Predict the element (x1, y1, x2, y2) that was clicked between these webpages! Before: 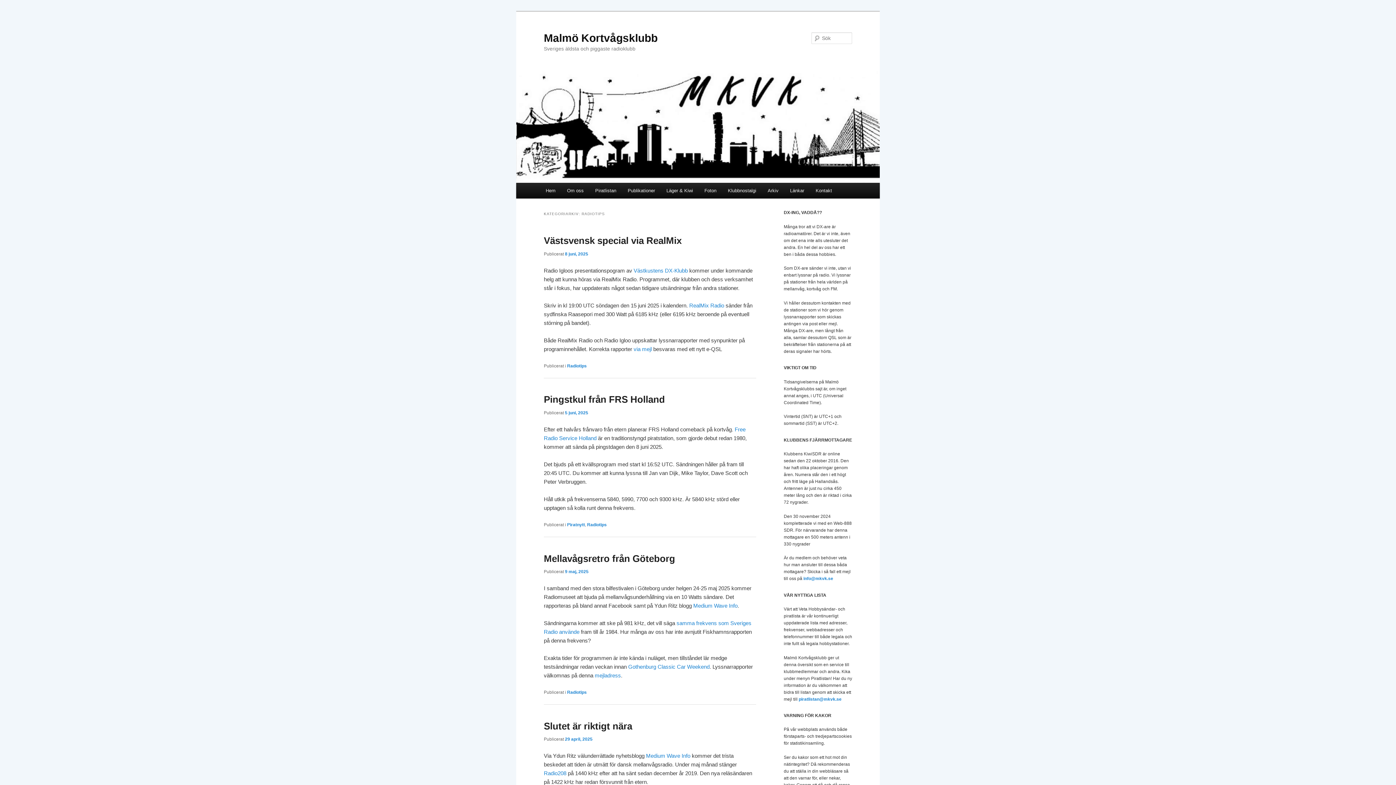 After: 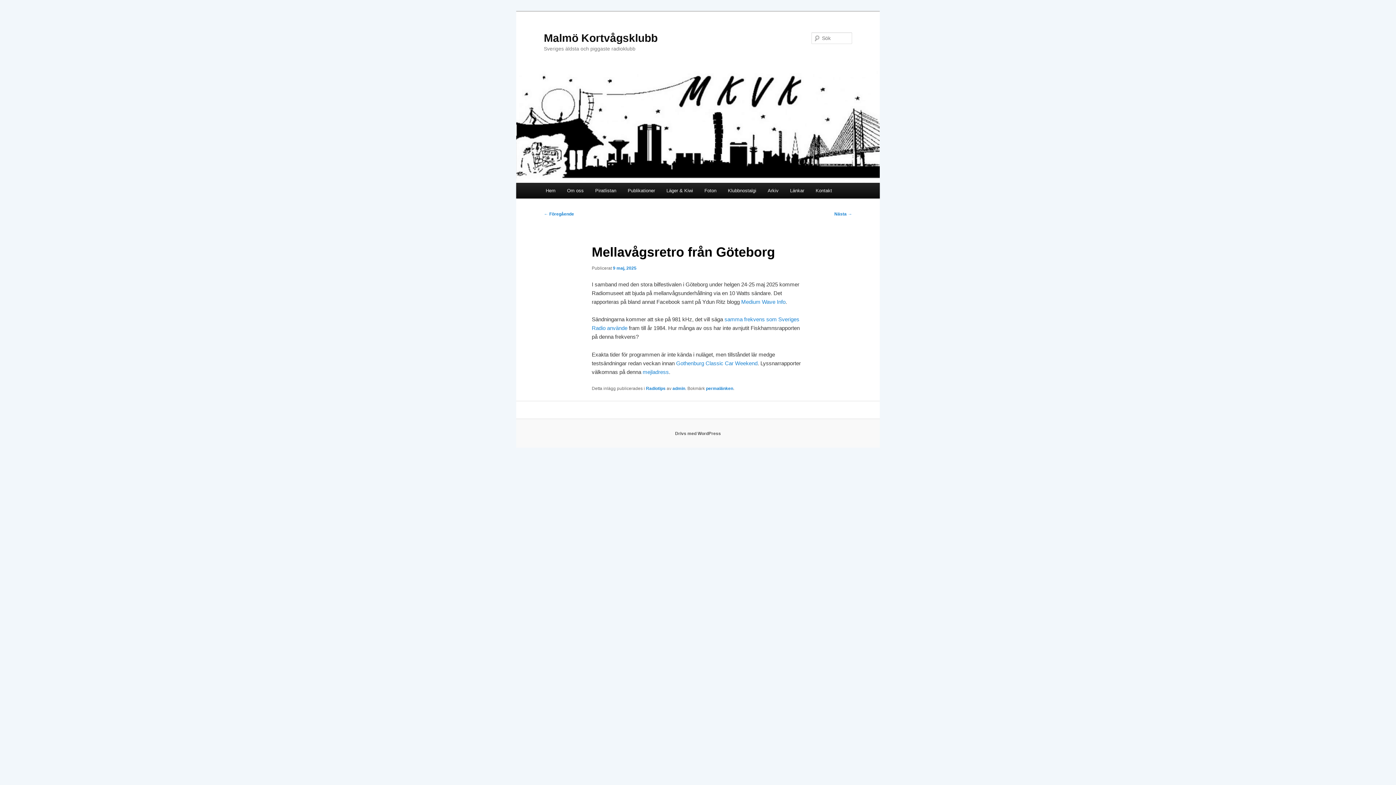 Action: bbox: (544, 553, 675, 564) label: Mellavågsretro från Göteborg